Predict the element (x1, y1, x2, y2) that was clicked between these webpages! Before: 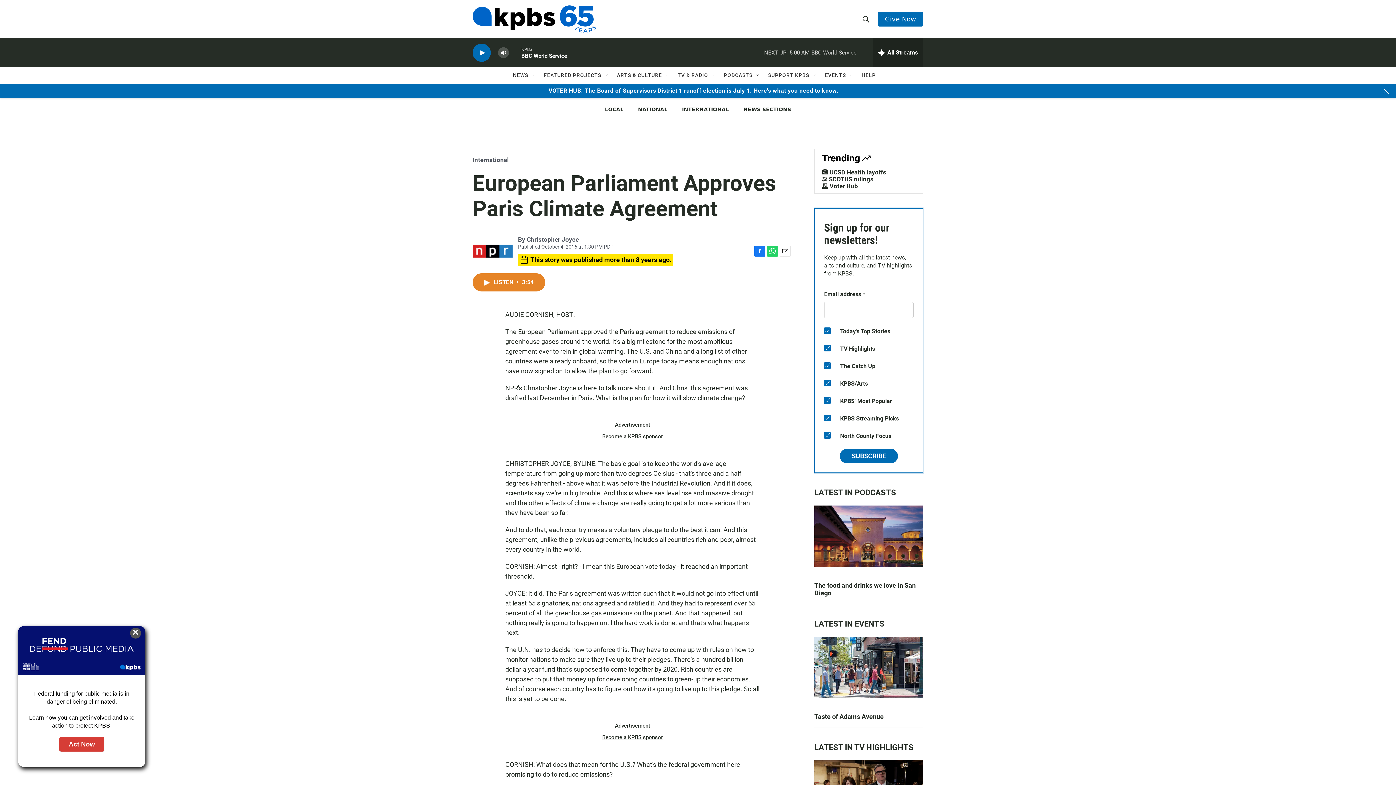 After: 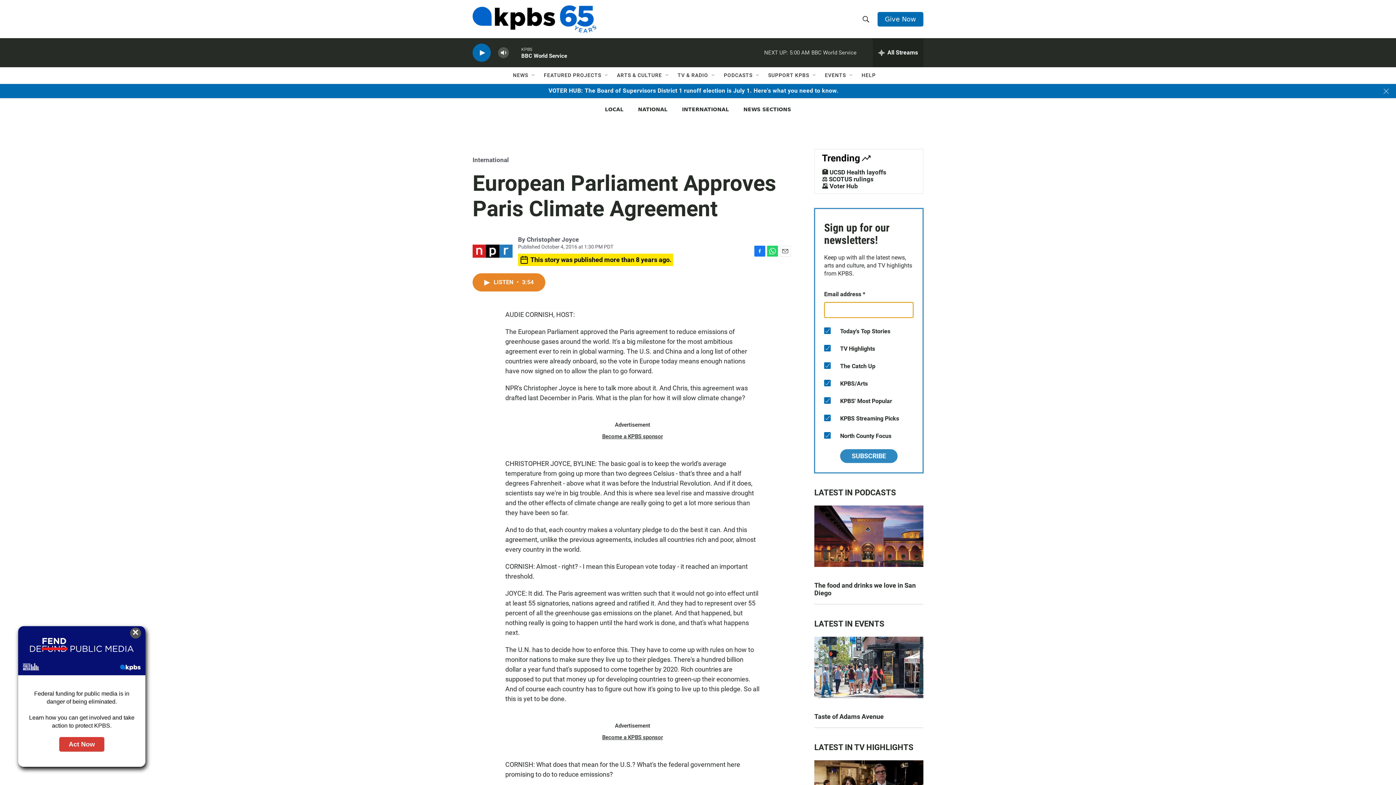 Action: label: SUBSCRIBE bbox: (840, 587, 898, 601)